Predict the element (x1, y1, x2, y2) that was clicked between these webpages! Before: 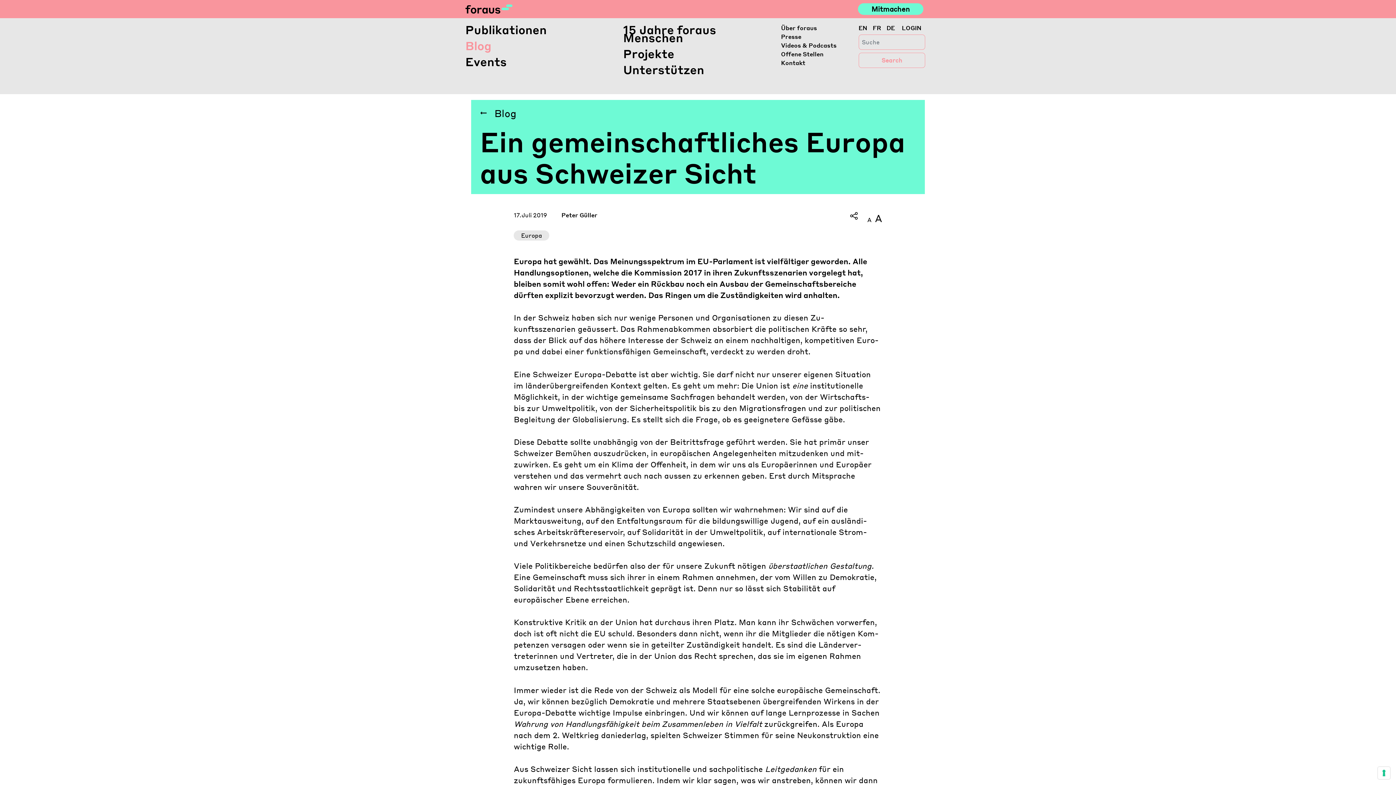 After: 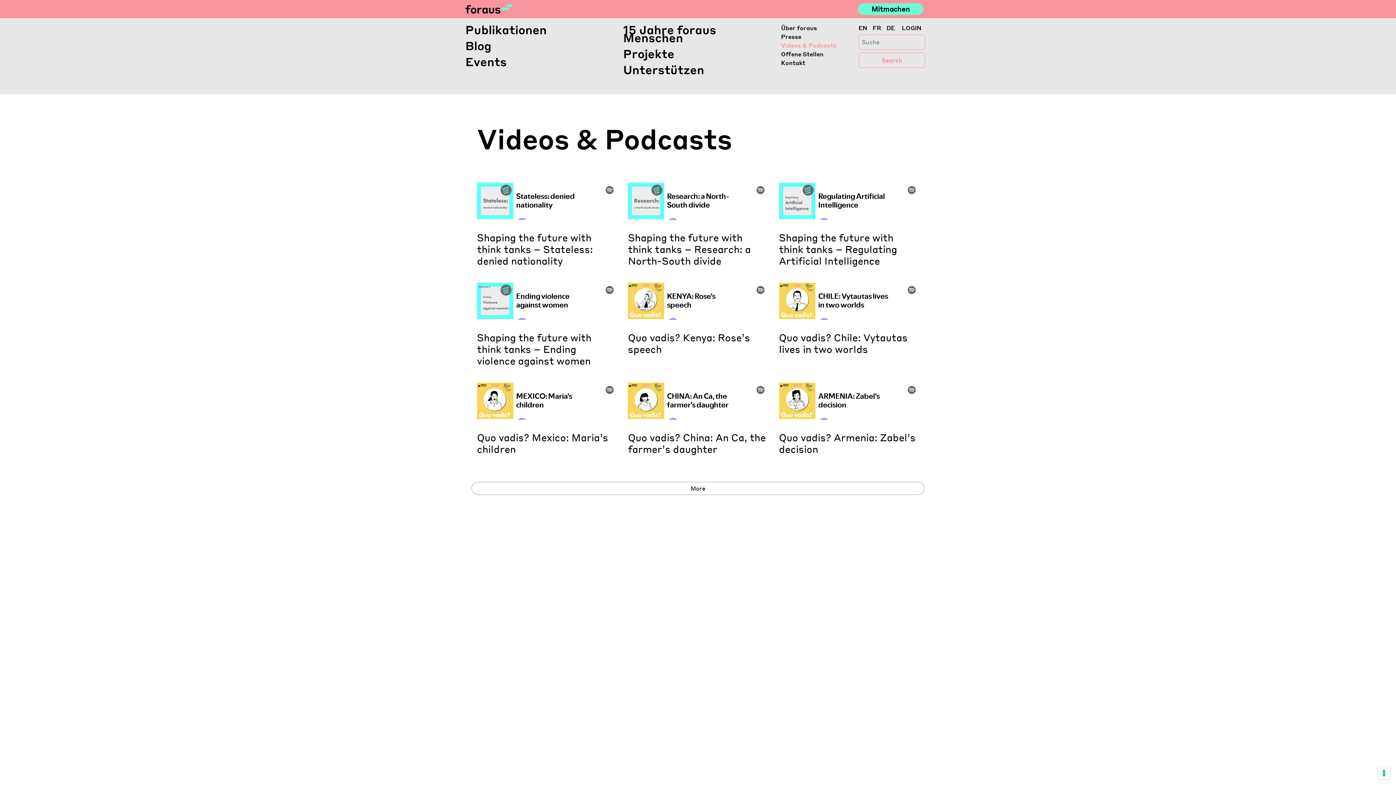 Action: label: Videos & Podcasts bbox: (781, 41, 847, 49)